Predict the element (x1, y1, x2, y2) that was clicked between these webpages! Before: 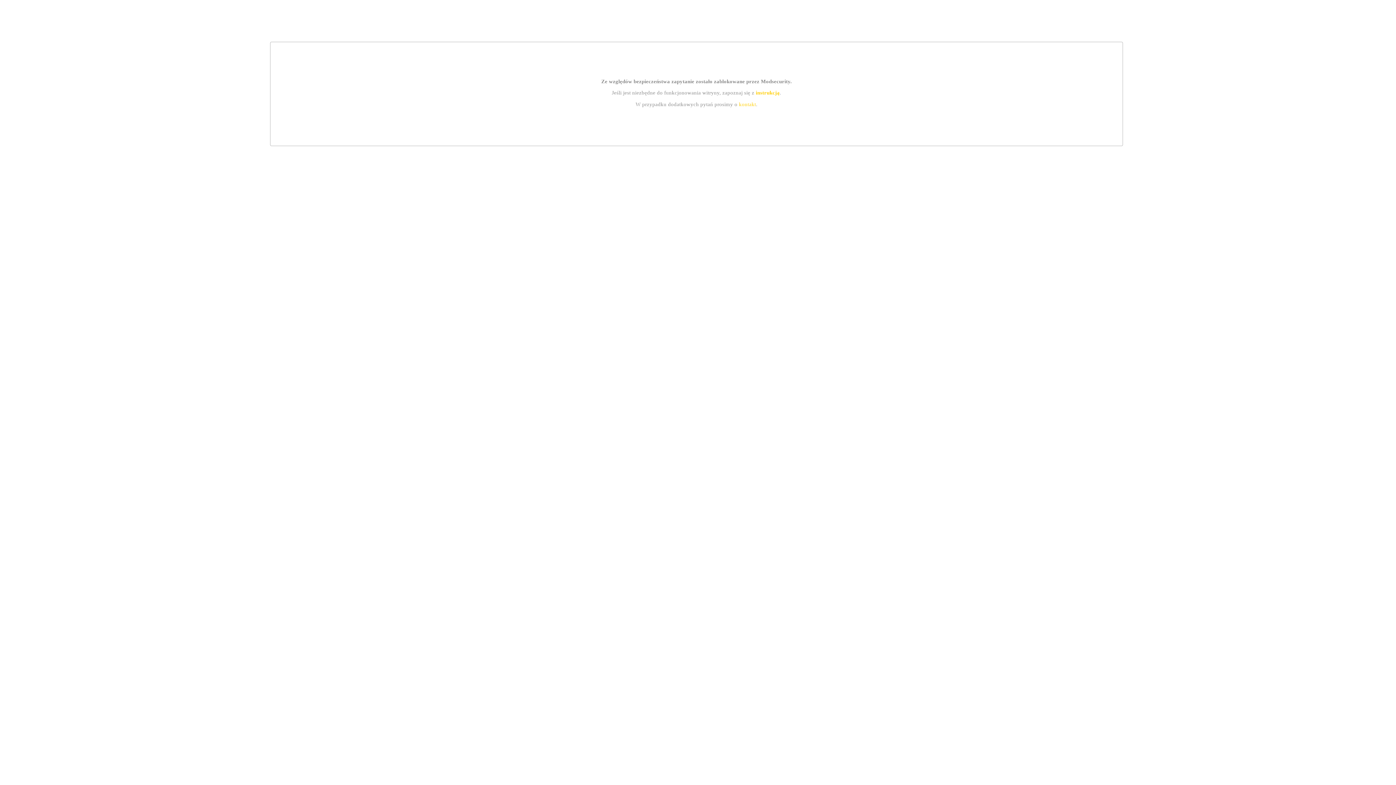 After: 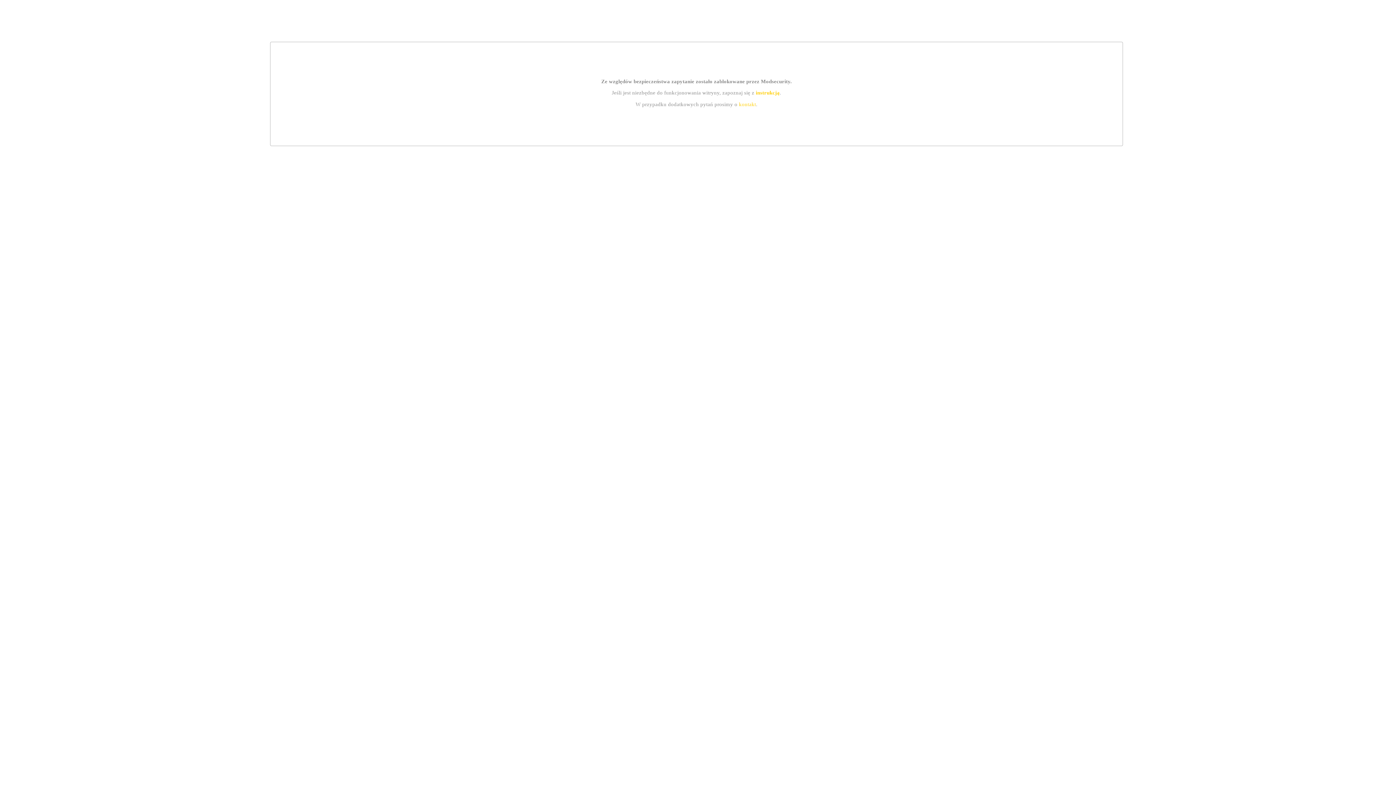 Action: label: kontakt bbox: (739, 101, 756, 107)